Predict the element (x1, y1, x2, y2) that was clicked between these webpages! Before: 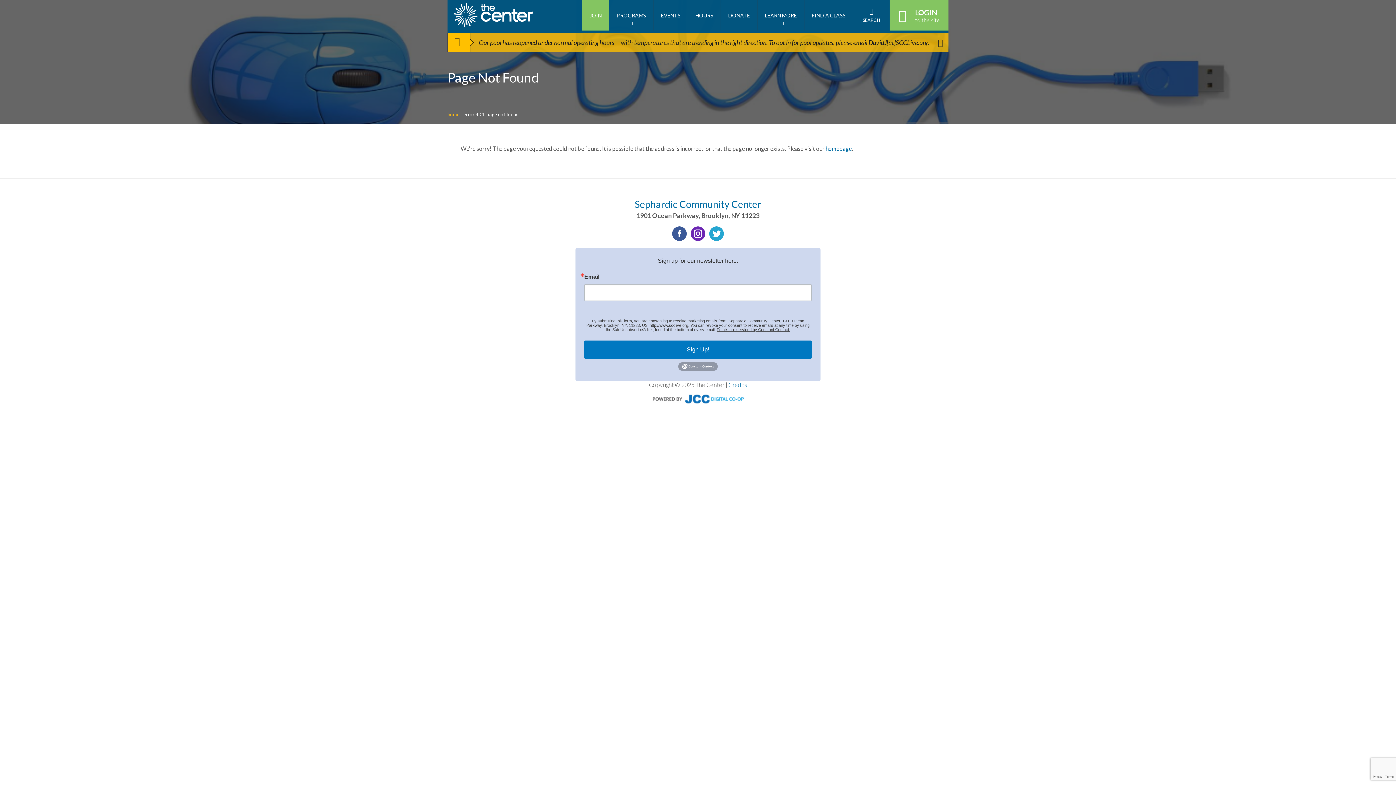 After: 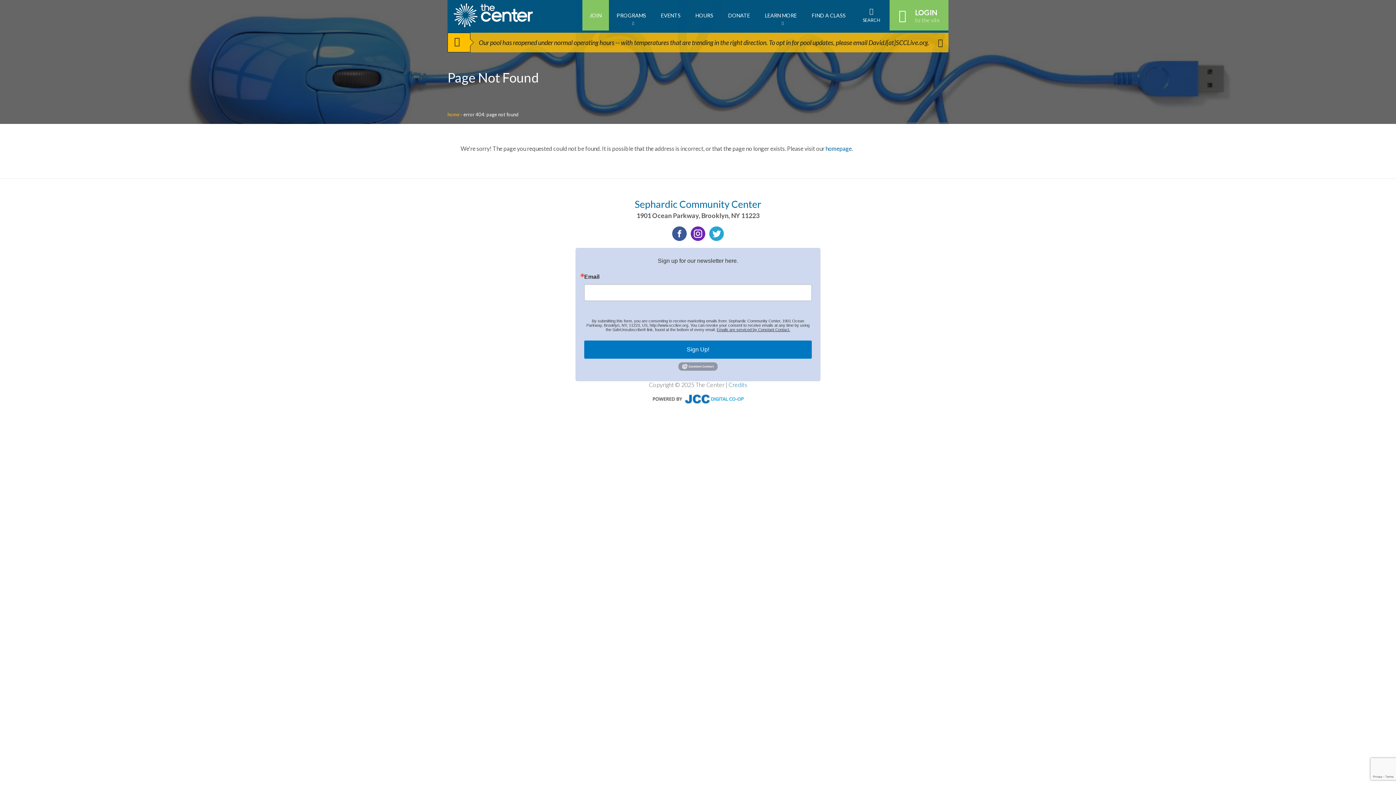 Action: bbox: (670, 226, 688, 242)